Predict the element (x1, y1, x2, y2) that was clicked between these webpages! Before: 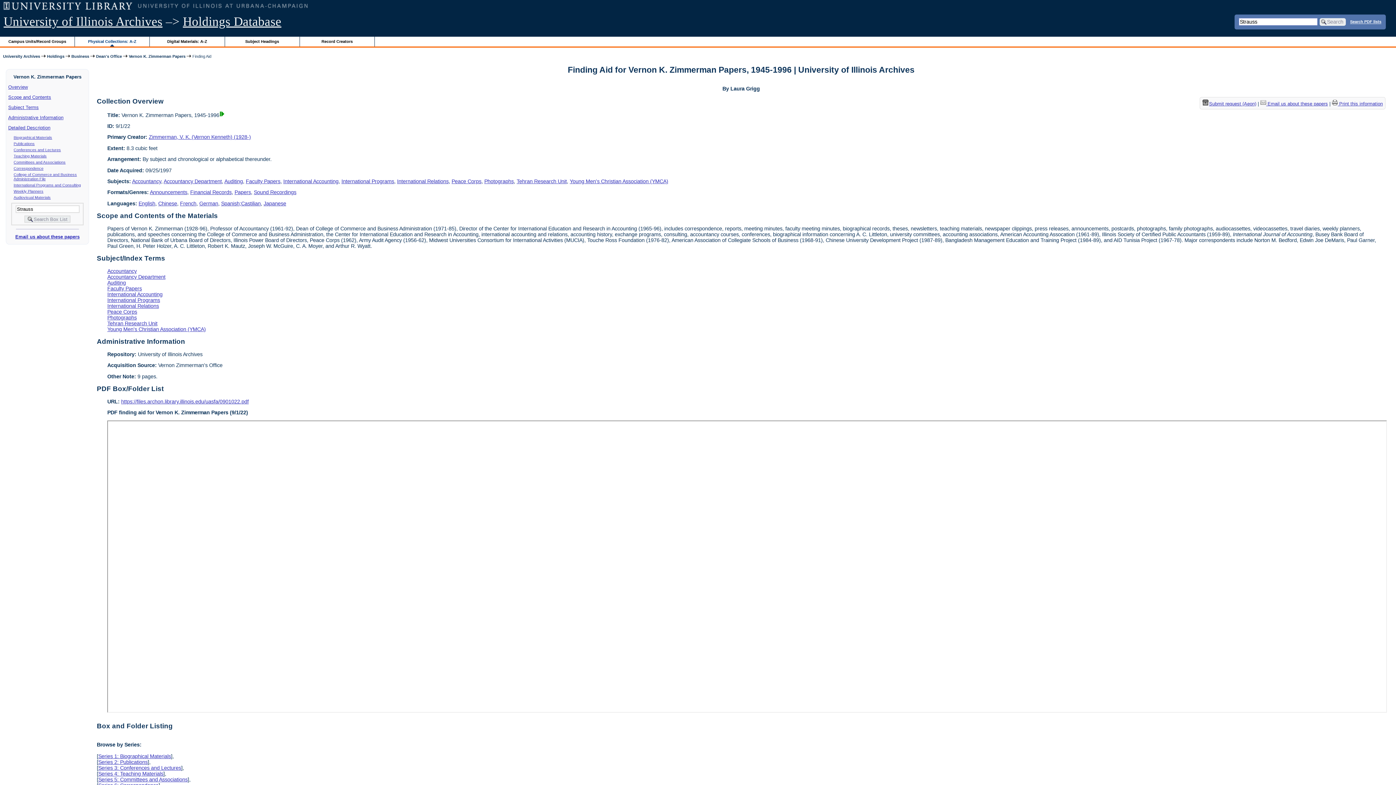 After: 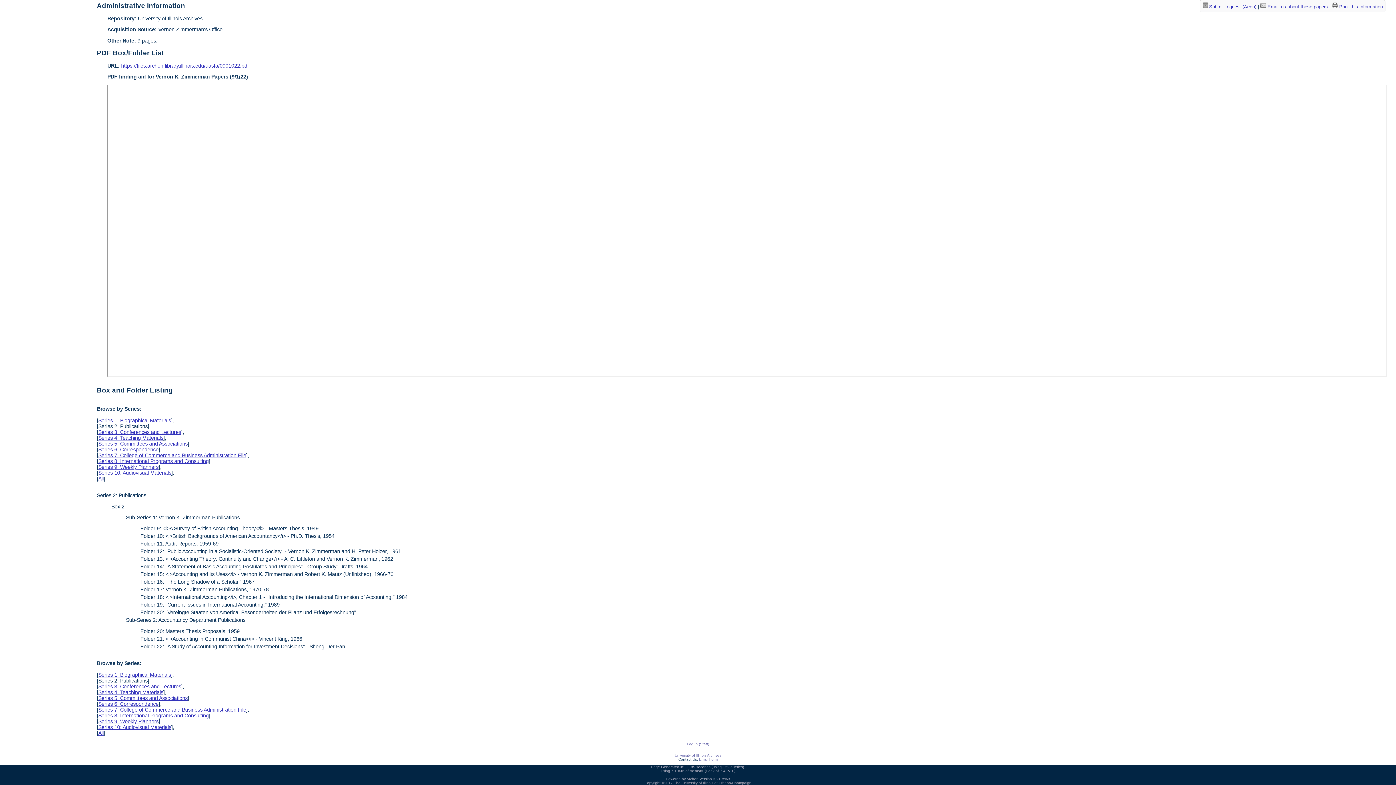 Action: bbox: (13, 141, 34, 145) label: Publications